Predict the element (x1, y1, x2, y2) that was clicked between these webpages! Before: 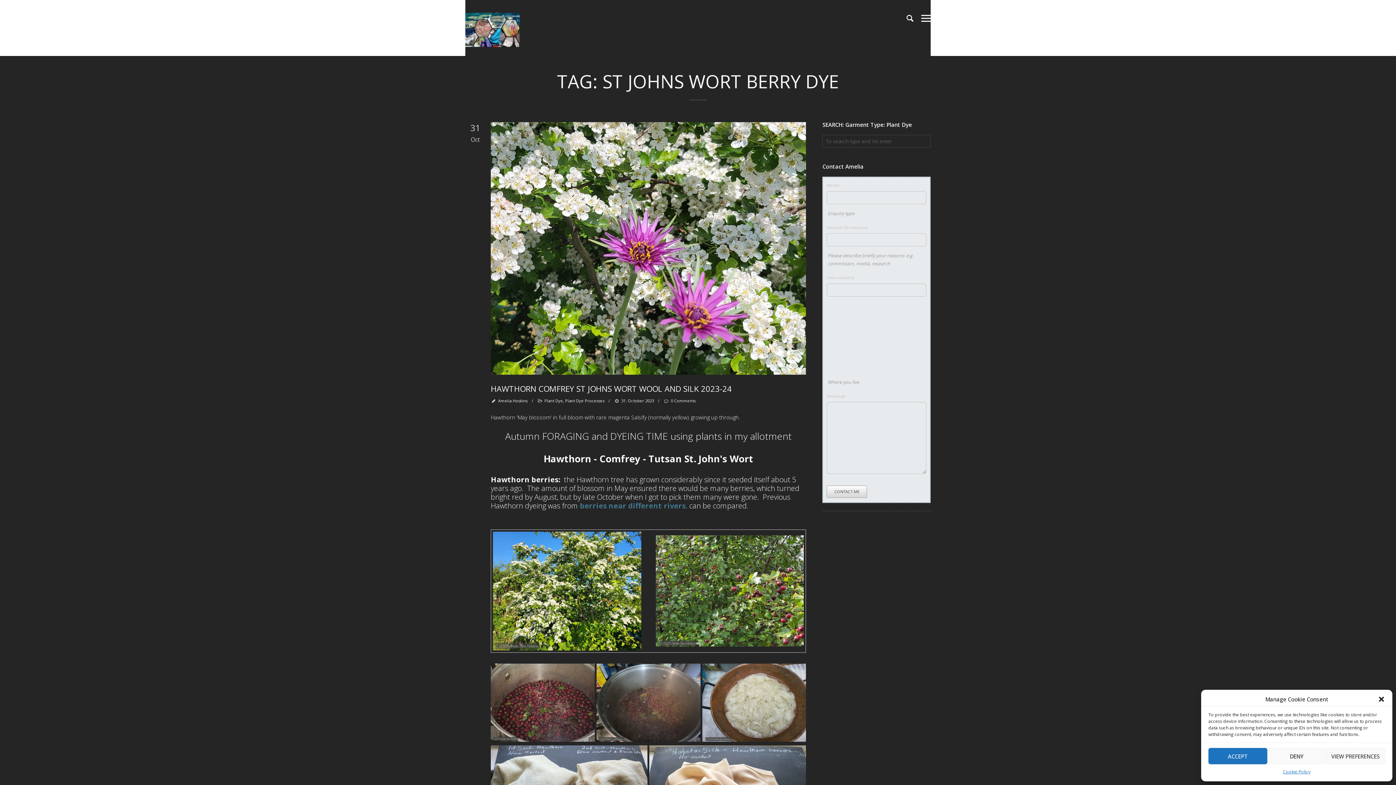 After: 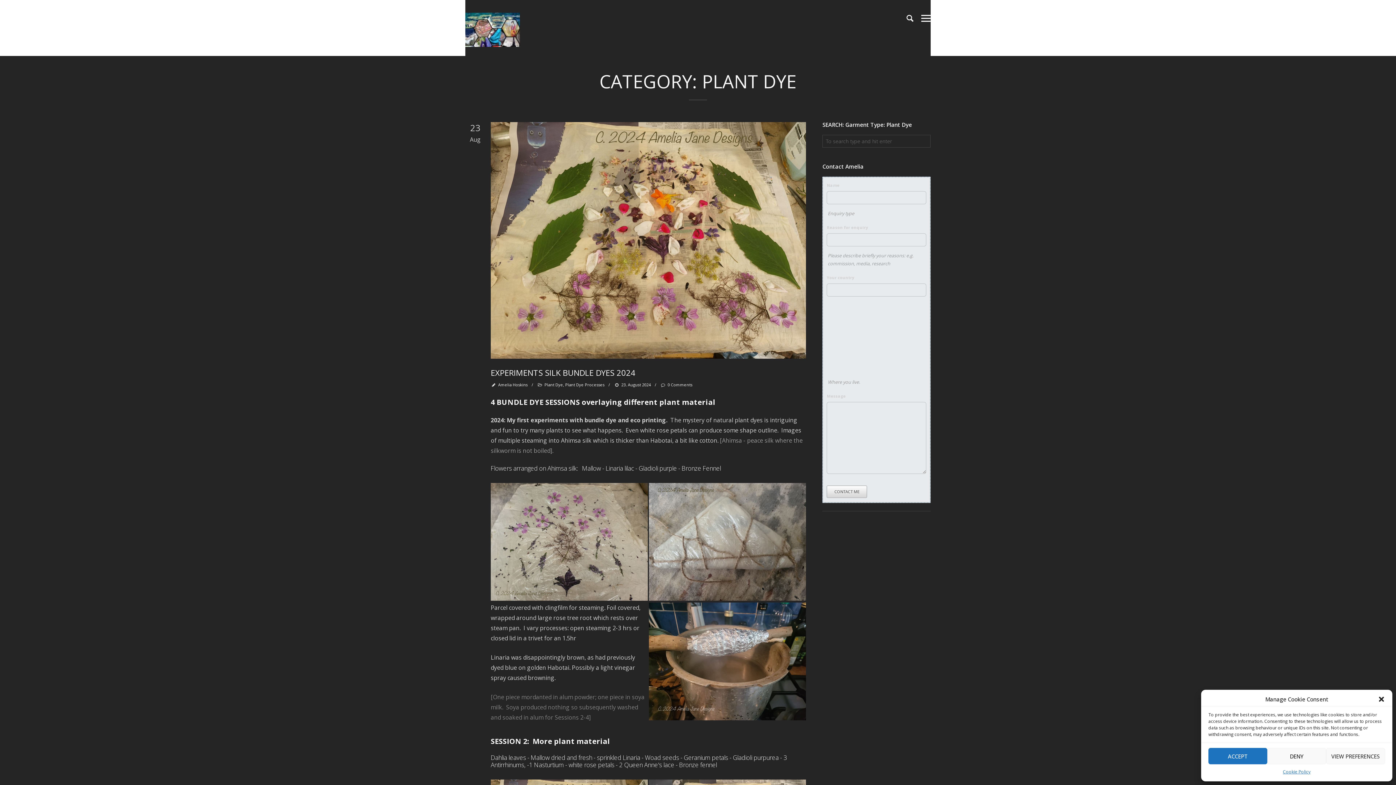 Action: bbox: (544, 398, 563, 403) label: Plant Dye